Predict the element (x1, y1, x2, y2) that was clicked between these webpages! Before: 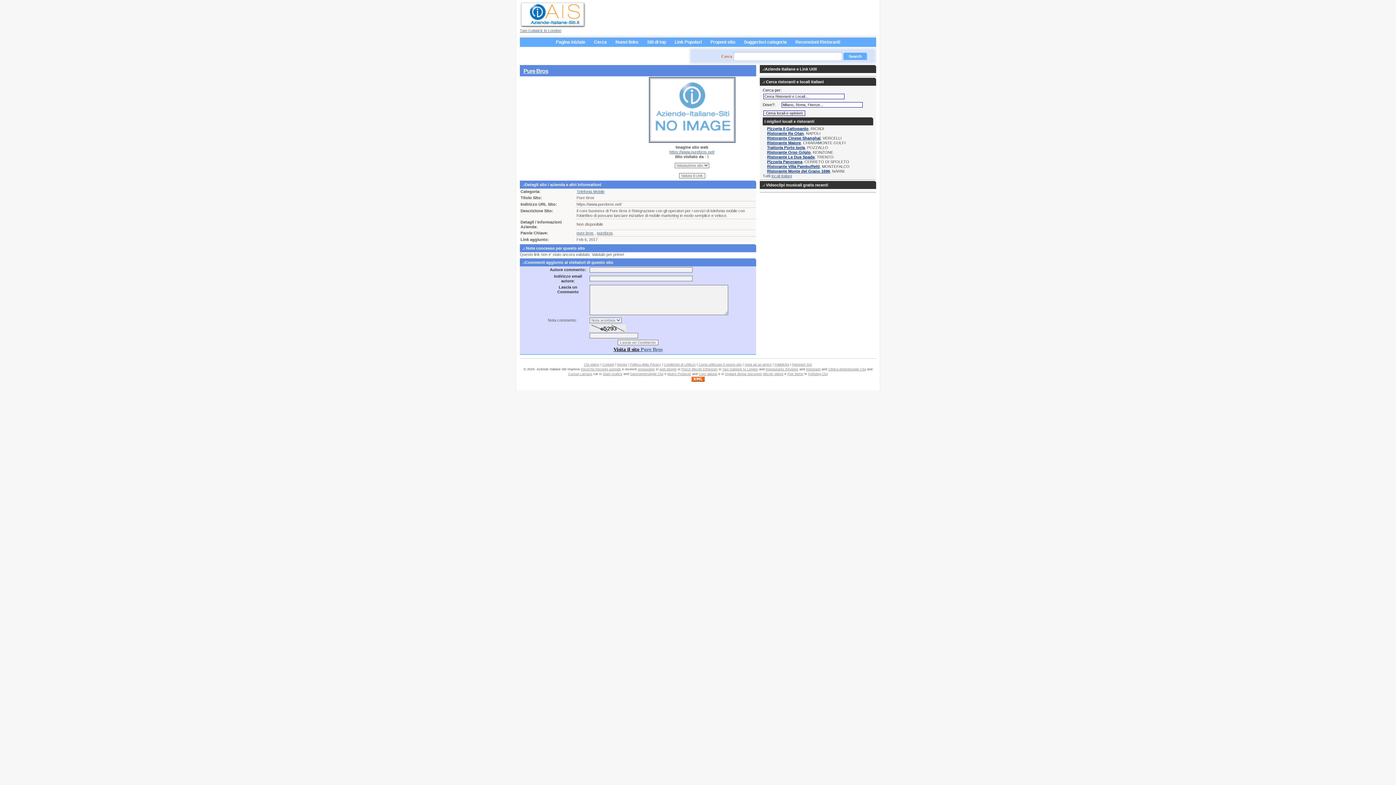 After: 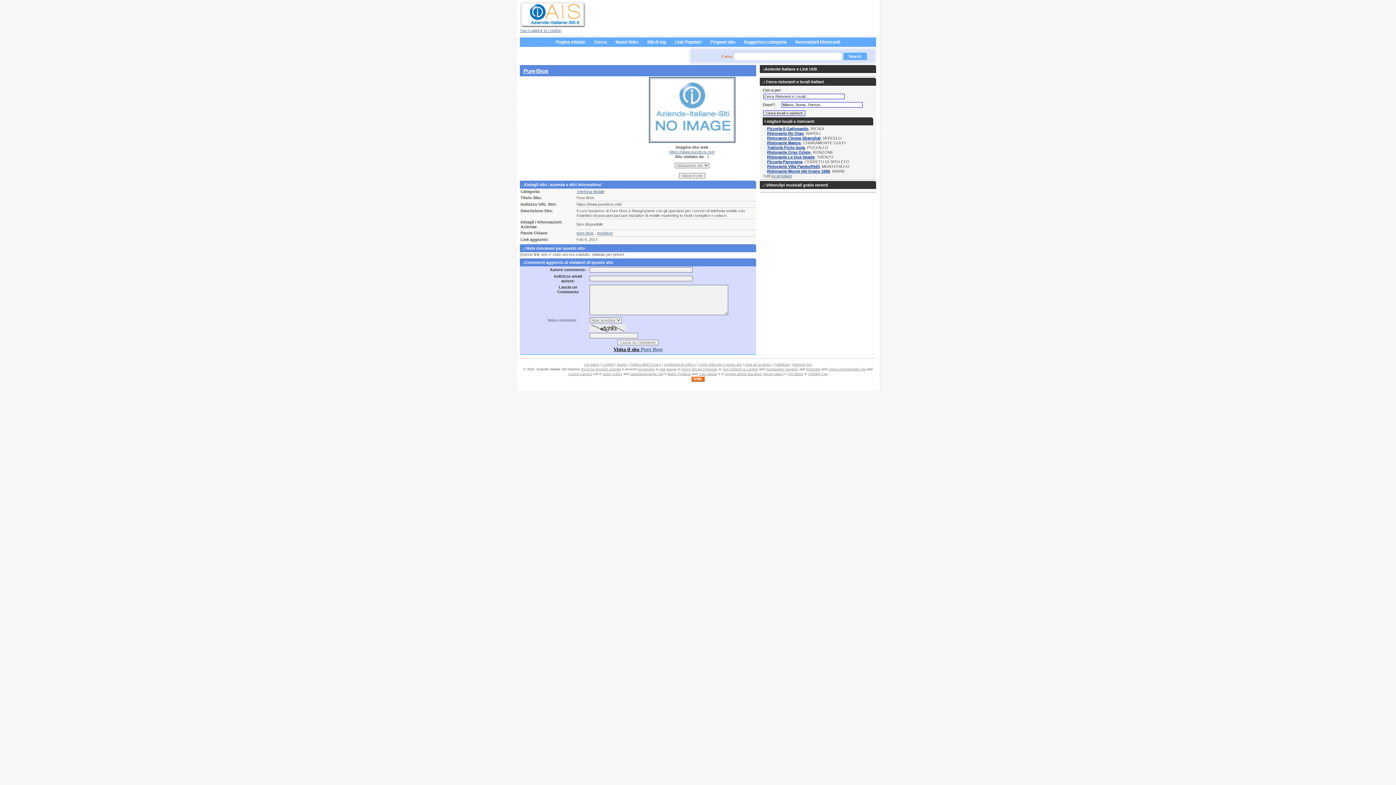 Action: bbox: (787, 372, 803, 376) label: Pret Beton